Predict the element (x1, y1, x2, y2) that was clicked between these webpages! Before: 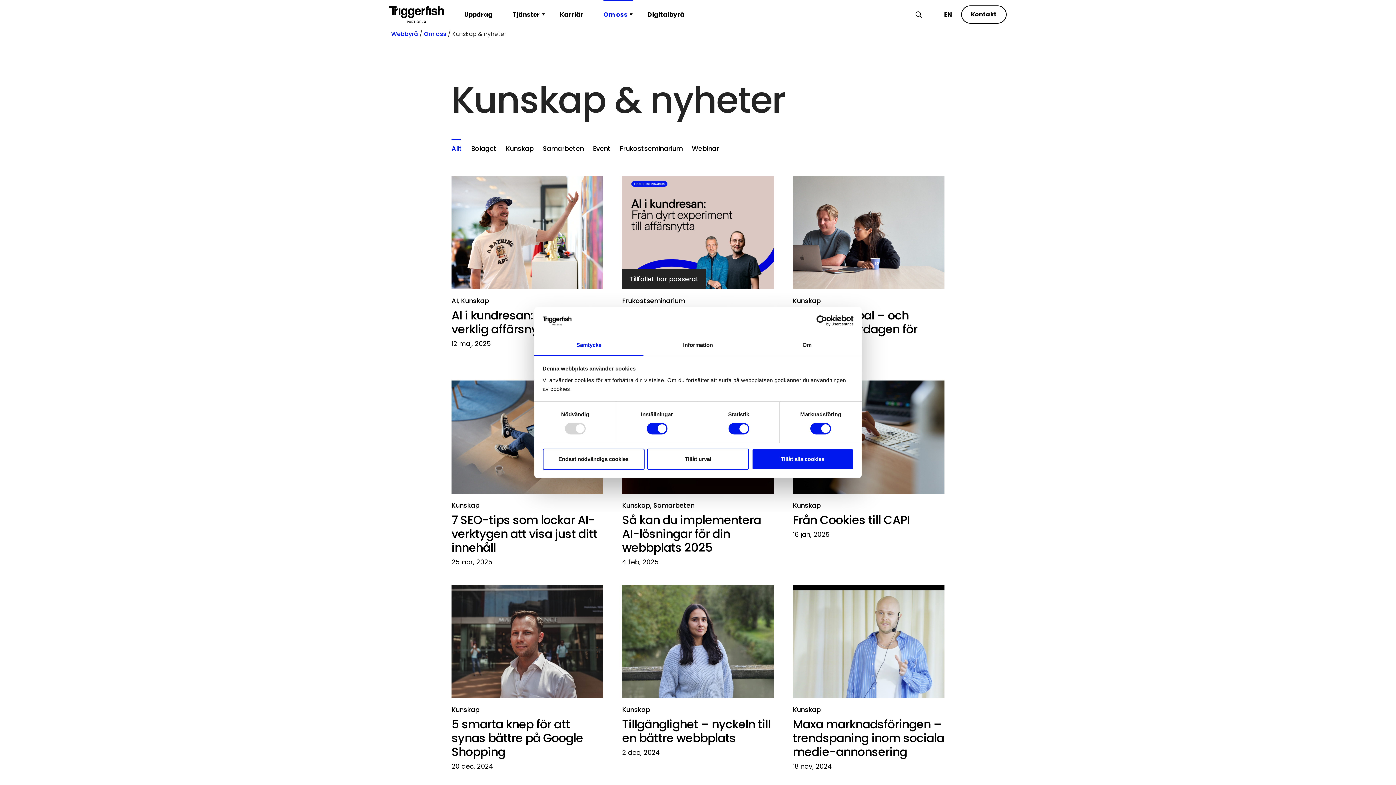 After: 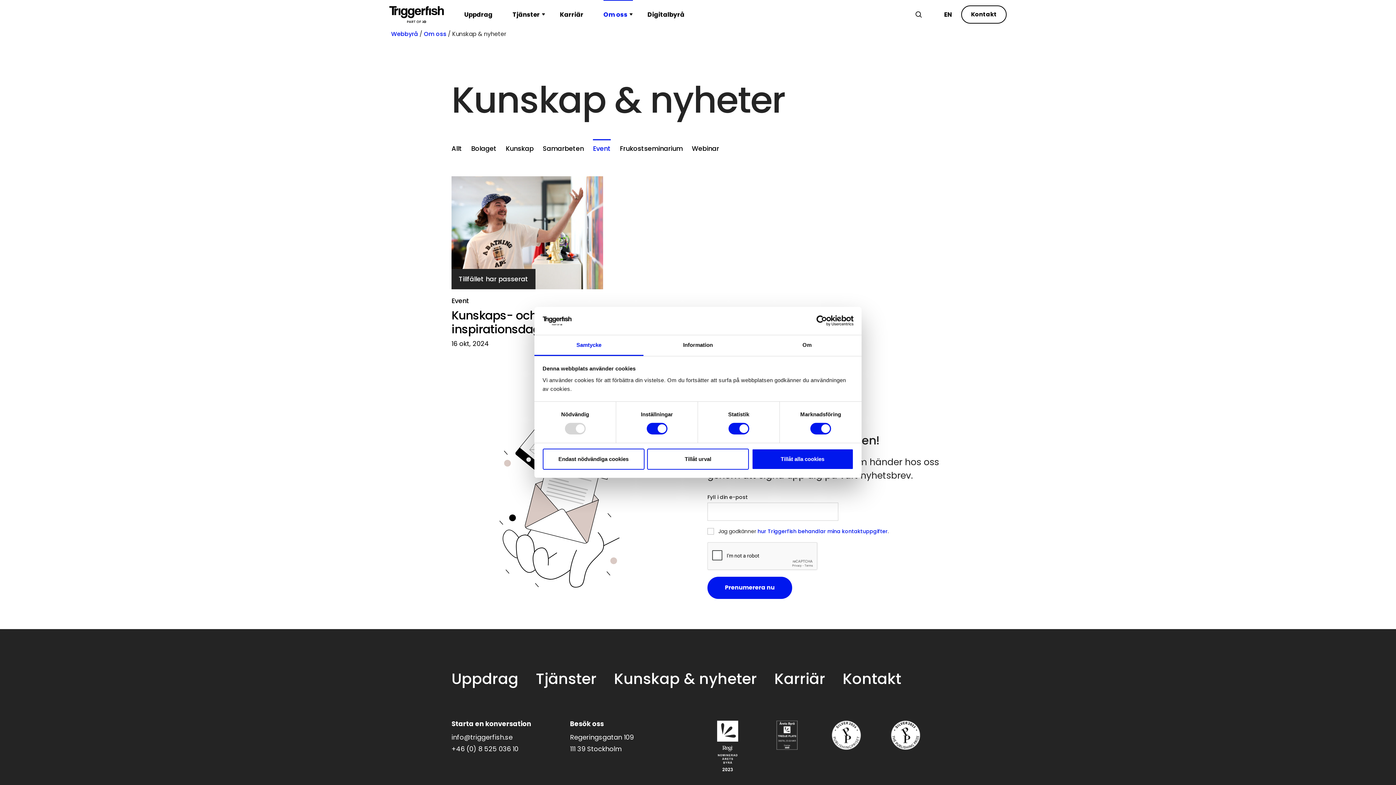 Action: bbox: (593, 139, 610, 154) label: Event